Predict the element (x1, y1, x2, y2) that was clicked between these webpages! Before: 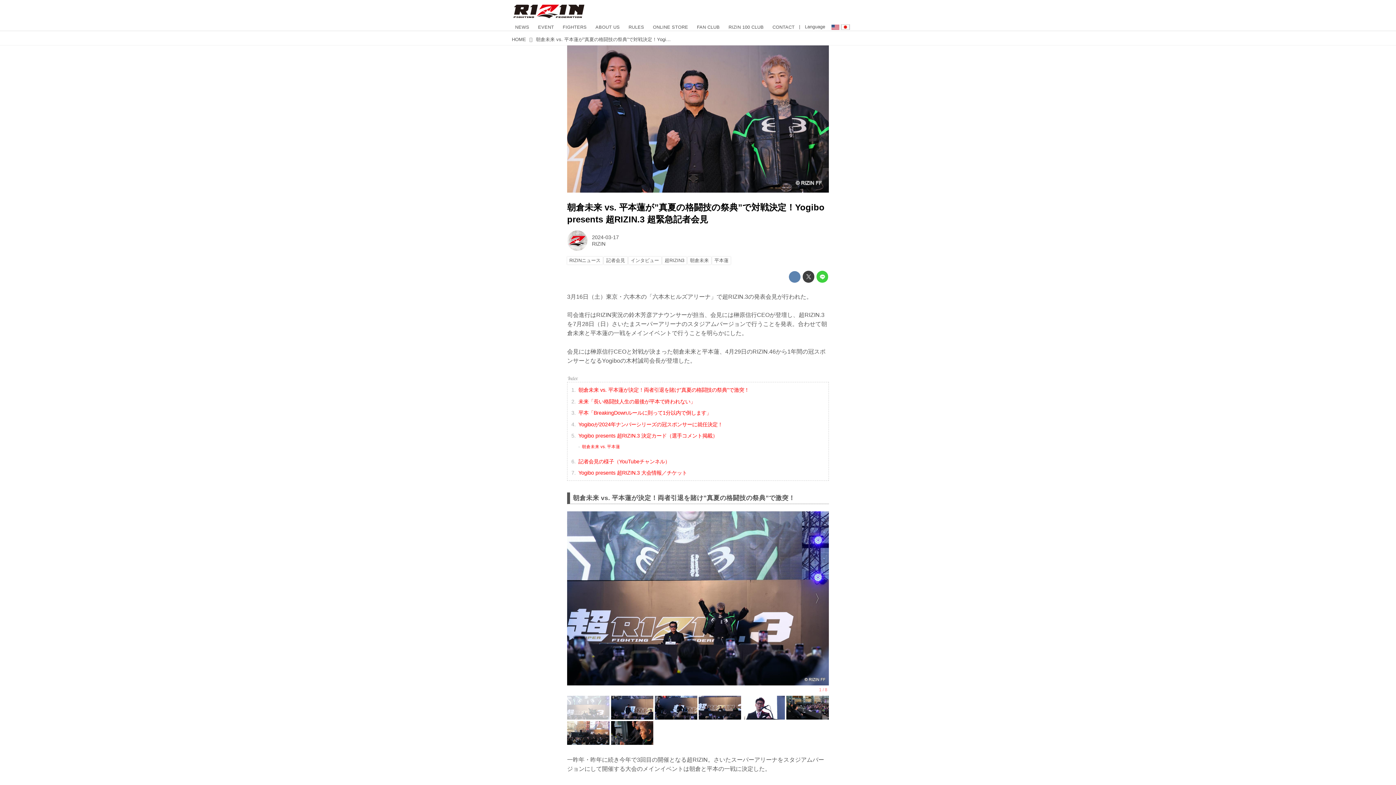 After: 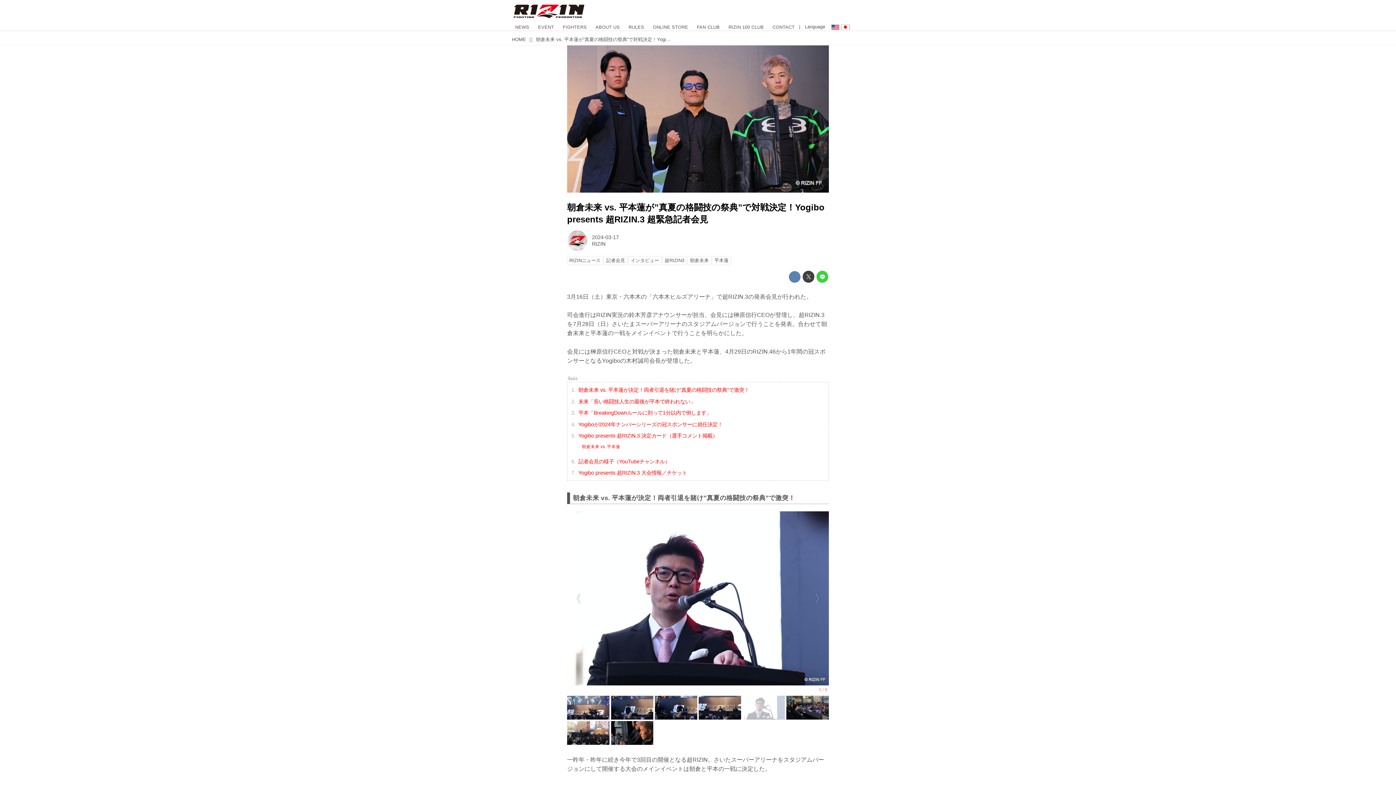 Action: bbox: (742, 695, 785, 720)